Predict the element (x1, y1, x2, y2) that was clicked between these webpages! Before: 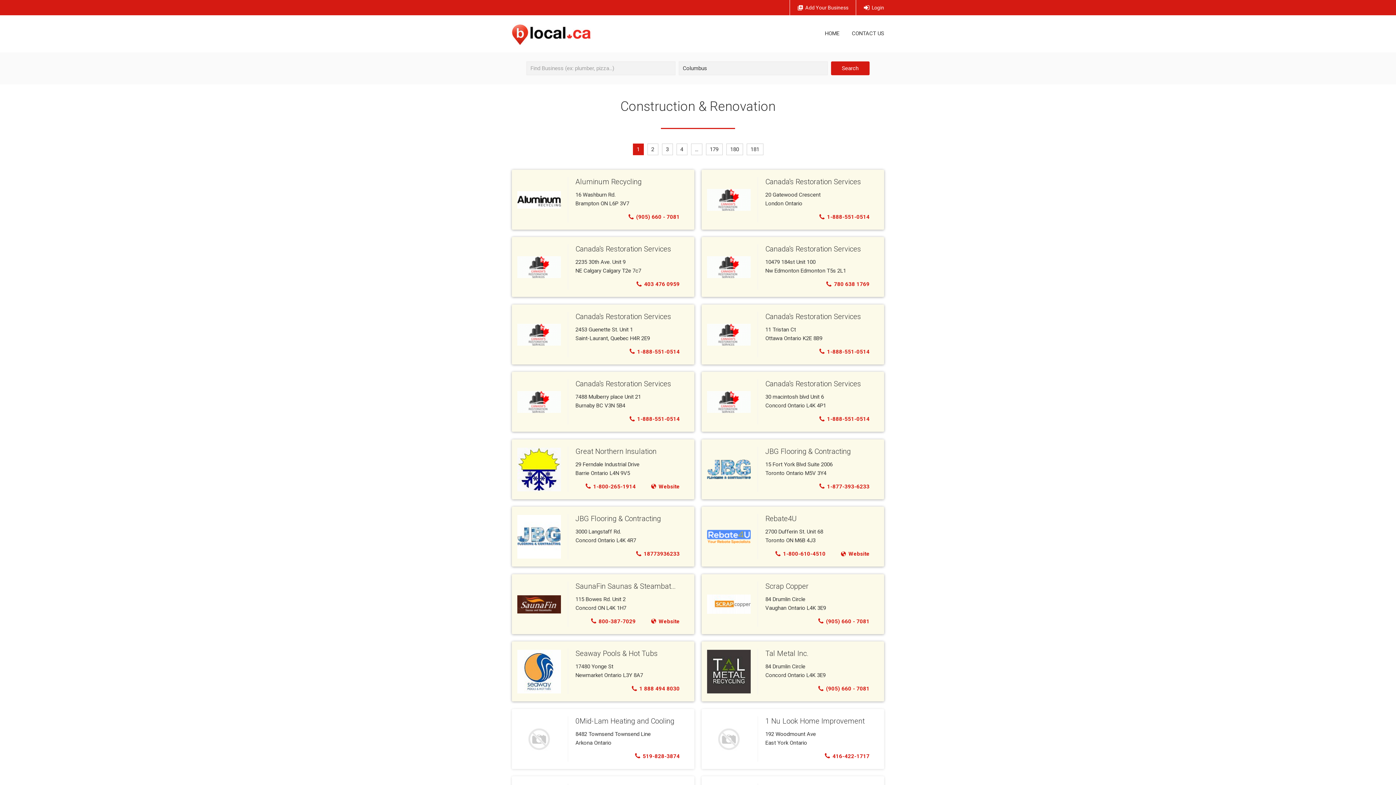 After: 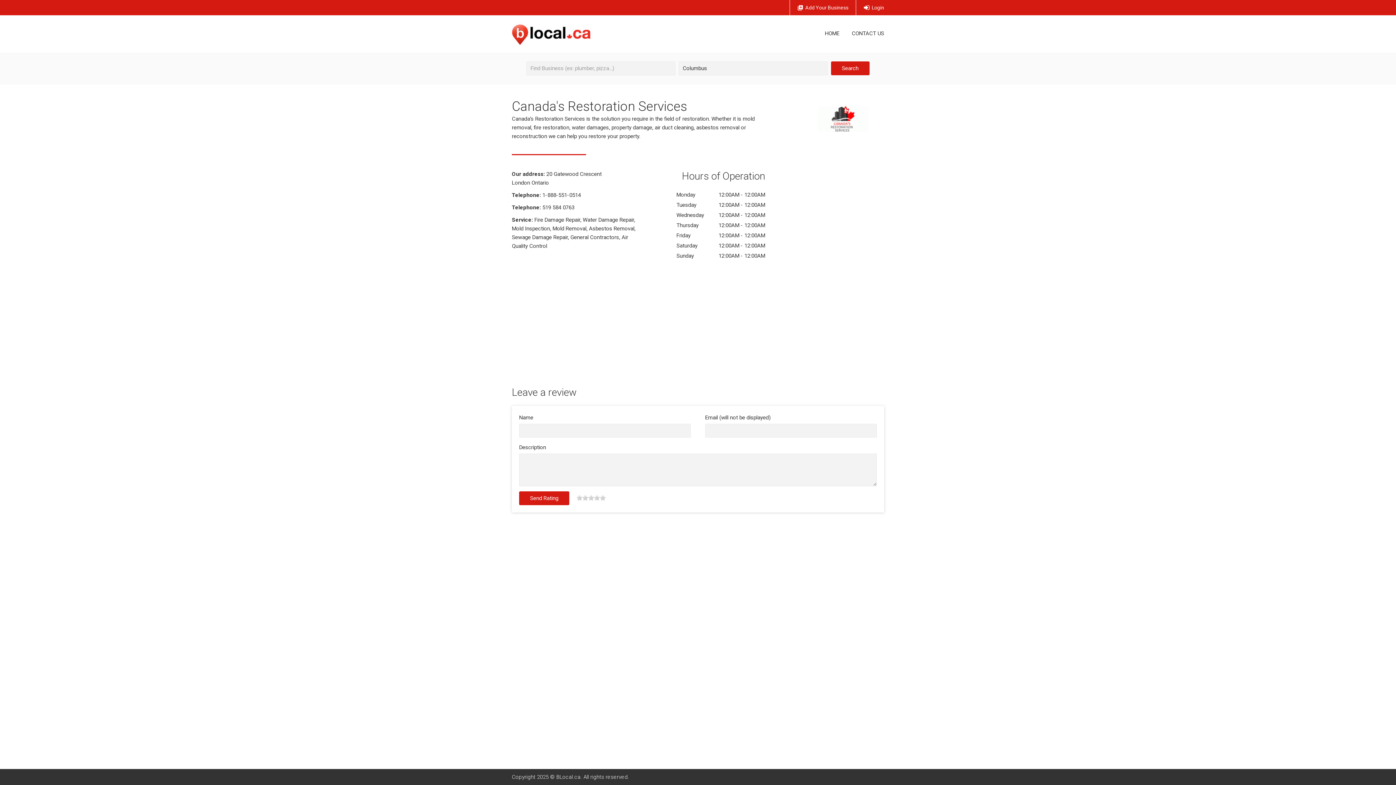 Action: label: Canada's Restoration Services bbox: (765, 177, 861, 186)